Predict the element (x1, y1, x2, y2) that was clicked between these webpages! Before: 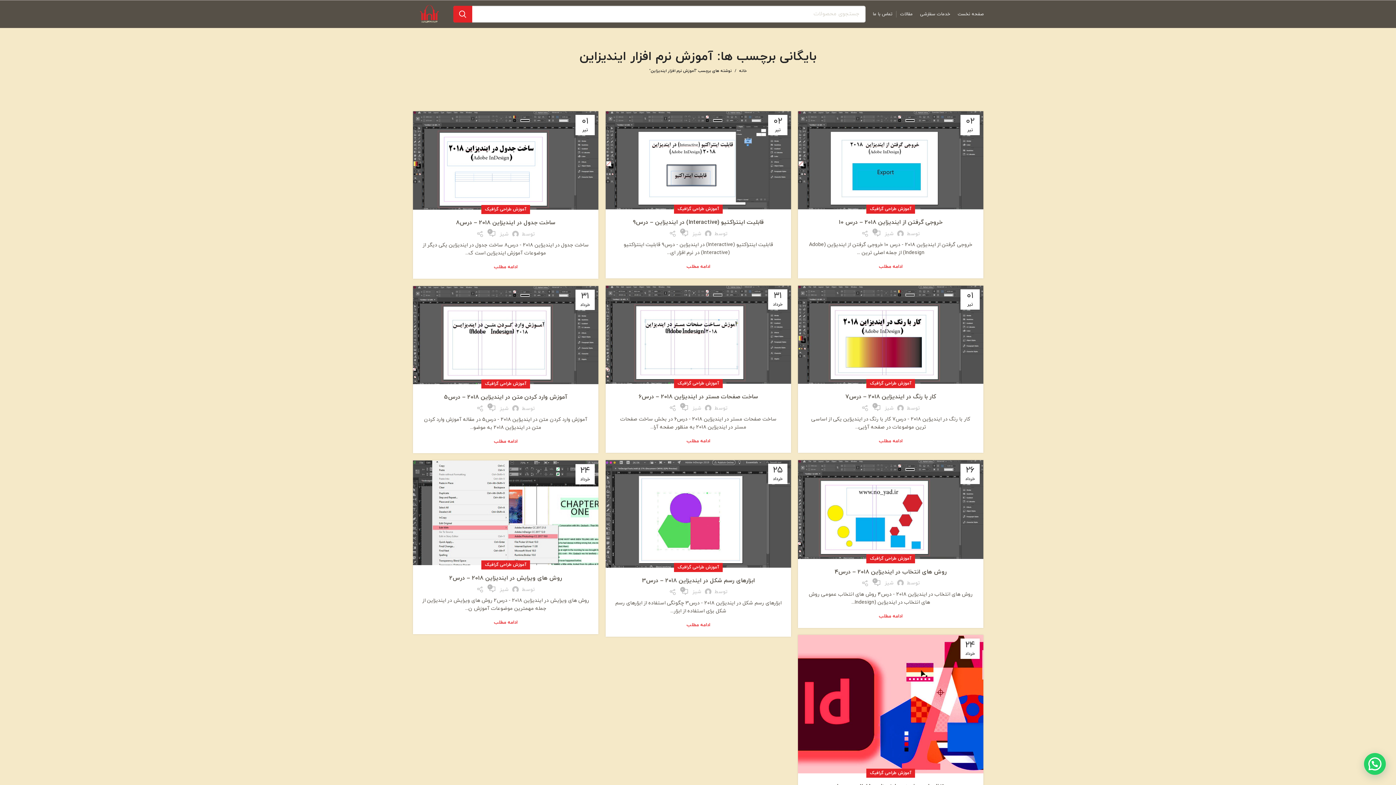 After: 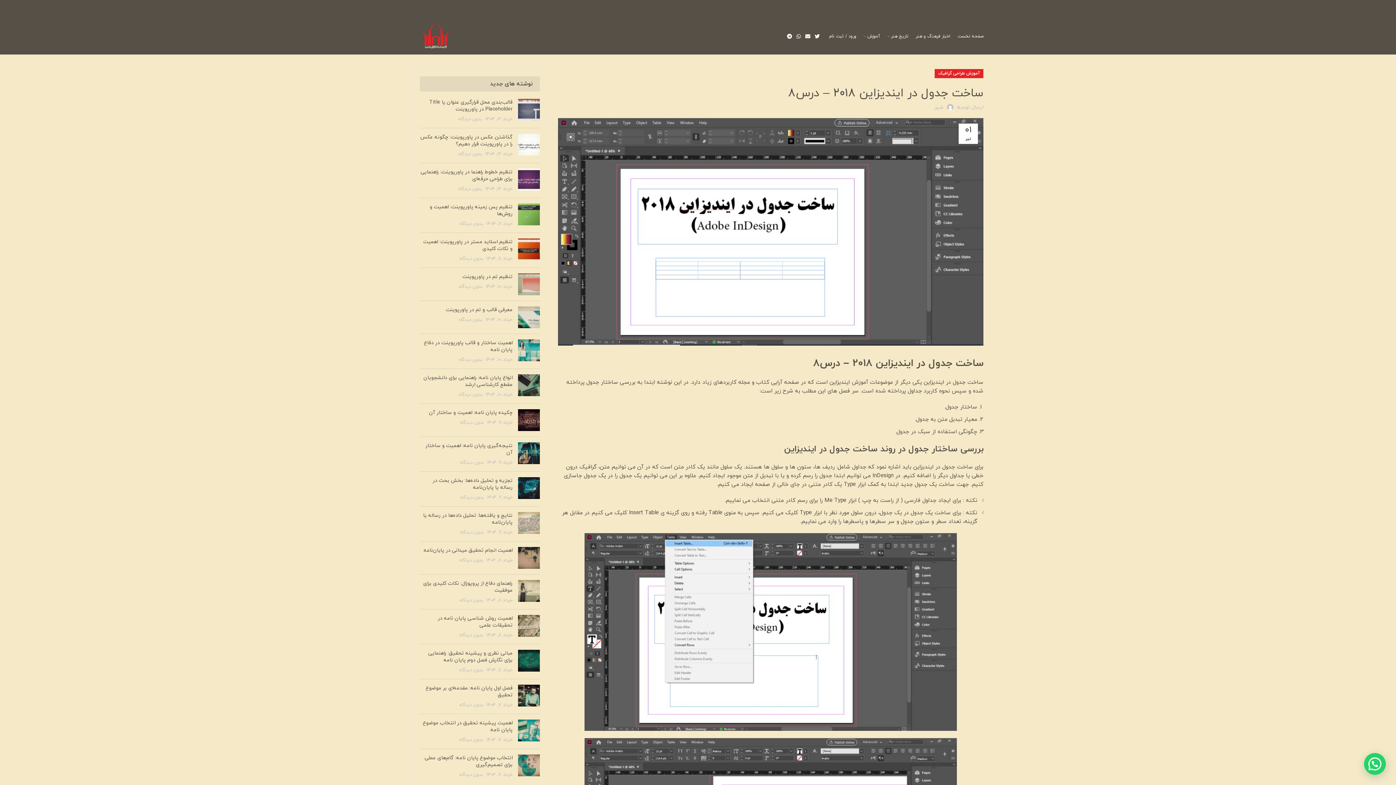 Action: bbox: (456, 218, 555, 226) label: ساخت جدول در ایندیزاین 2018 – درس8